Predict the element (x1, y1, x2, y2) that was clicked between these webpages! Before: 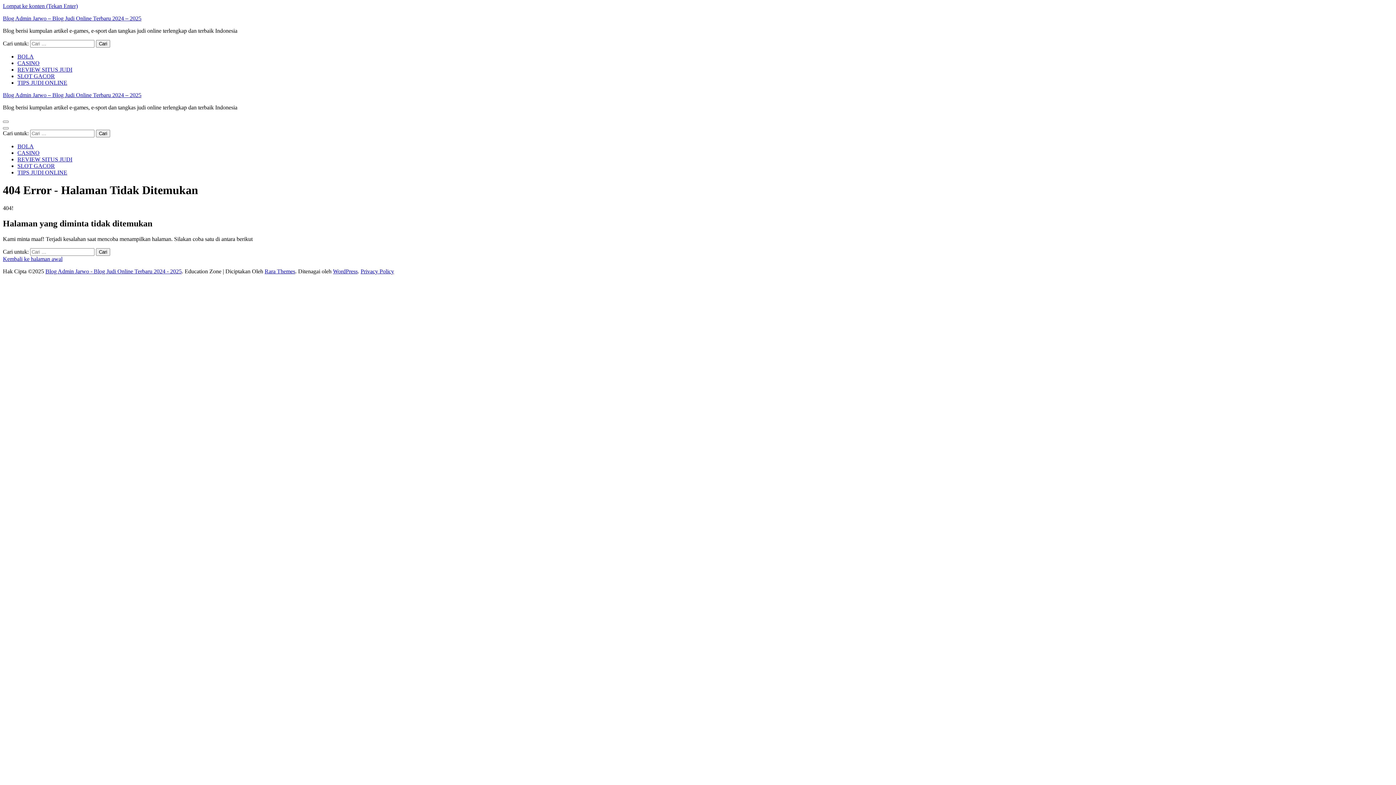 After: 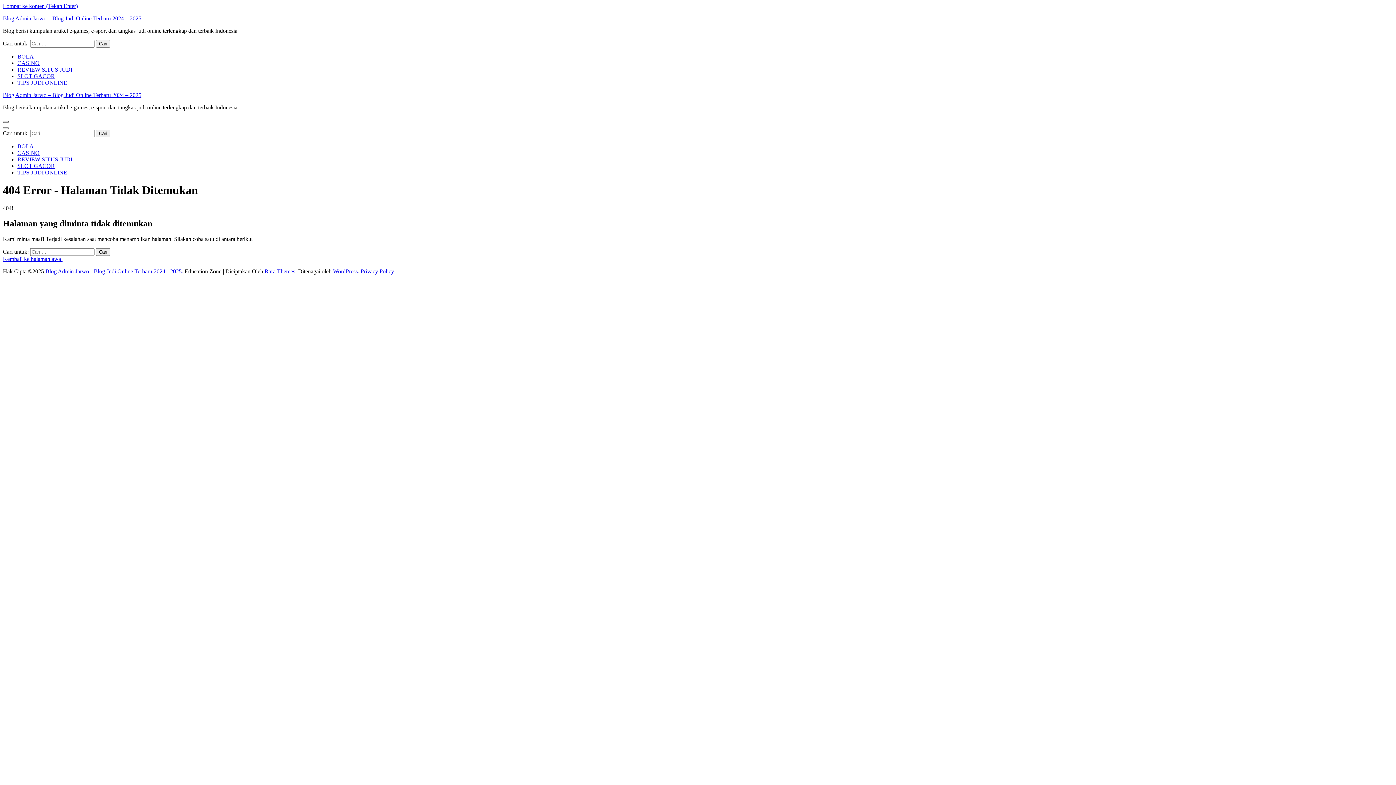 Action: bbox: (2, 120, 8, 122)